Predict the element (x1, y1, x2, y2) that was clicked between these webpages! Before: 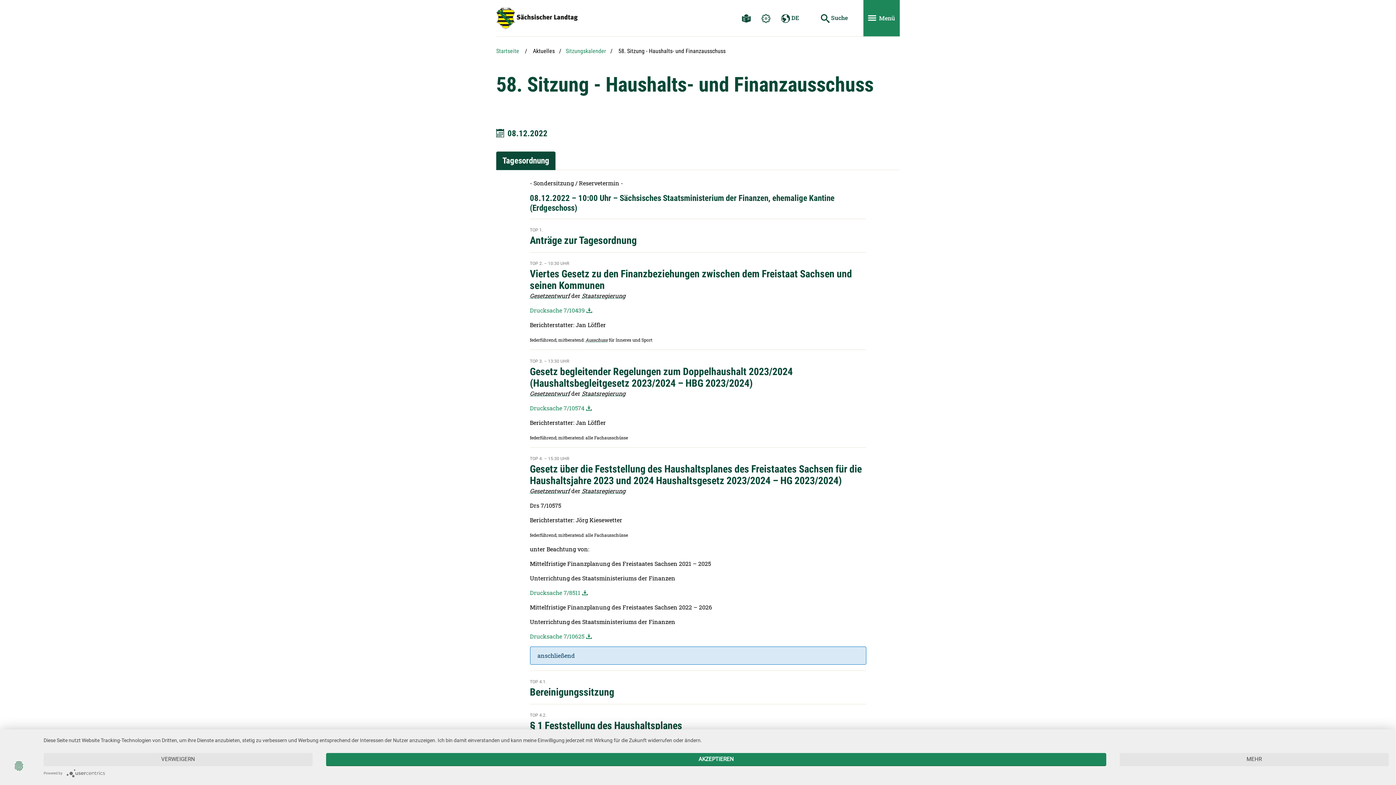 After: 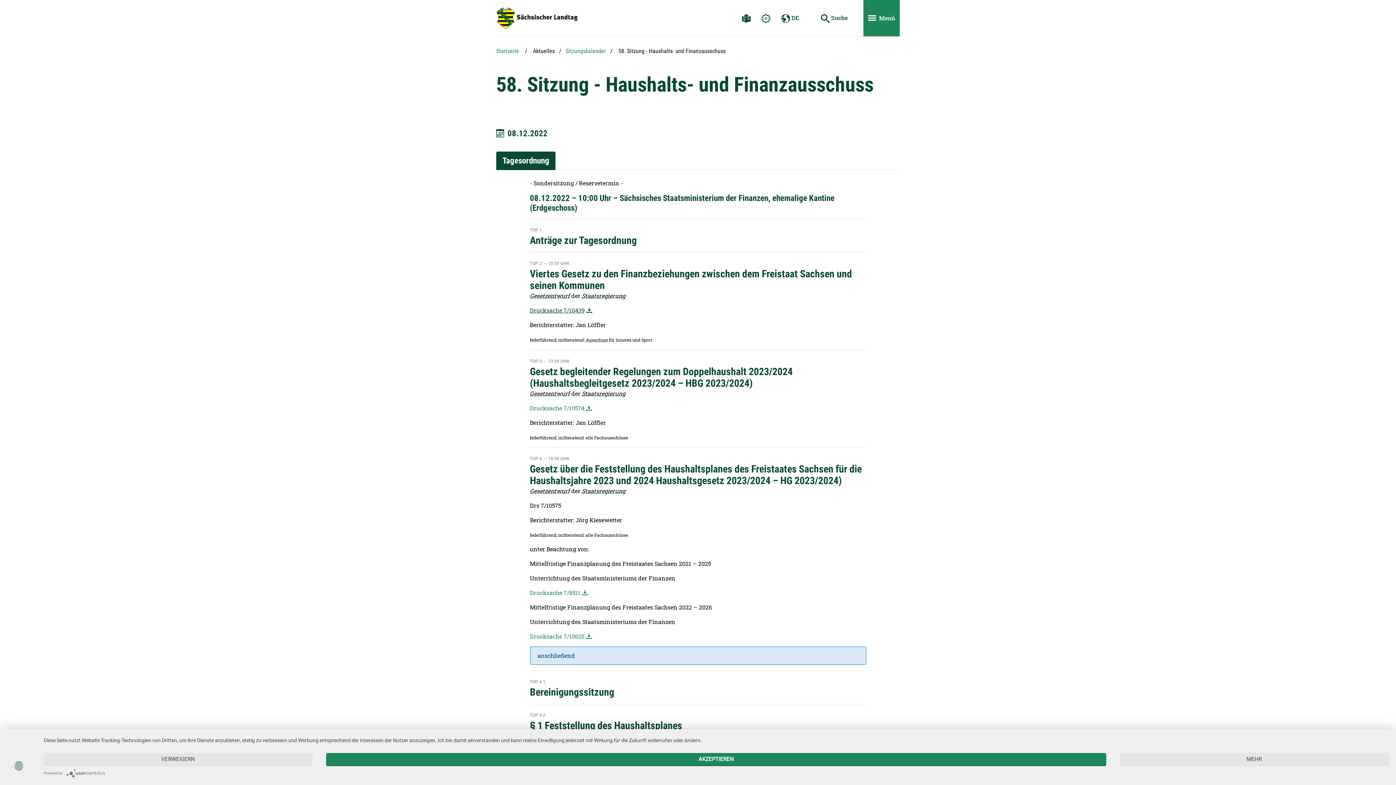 Action: label: Drucksache 7/10439 bbox: (530, 296, 592, 304)